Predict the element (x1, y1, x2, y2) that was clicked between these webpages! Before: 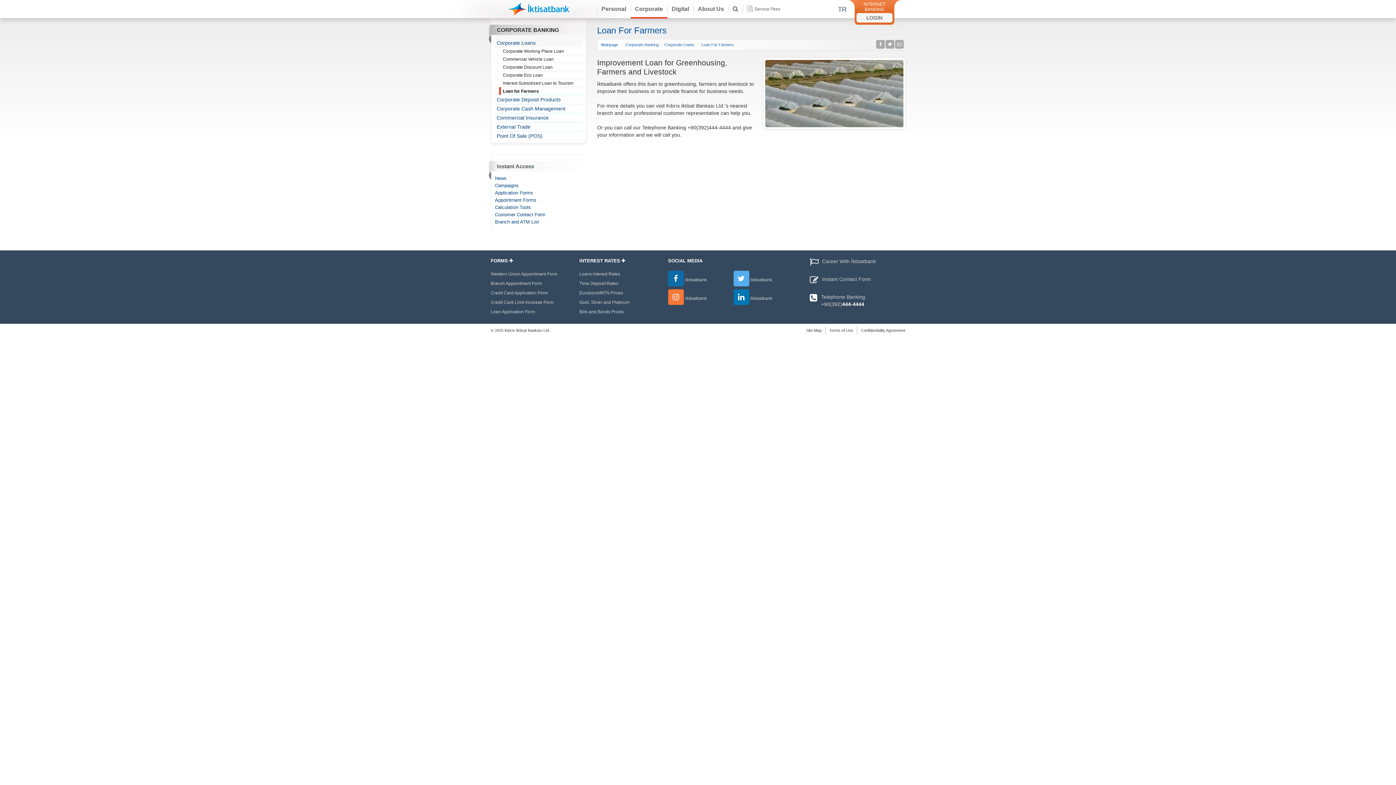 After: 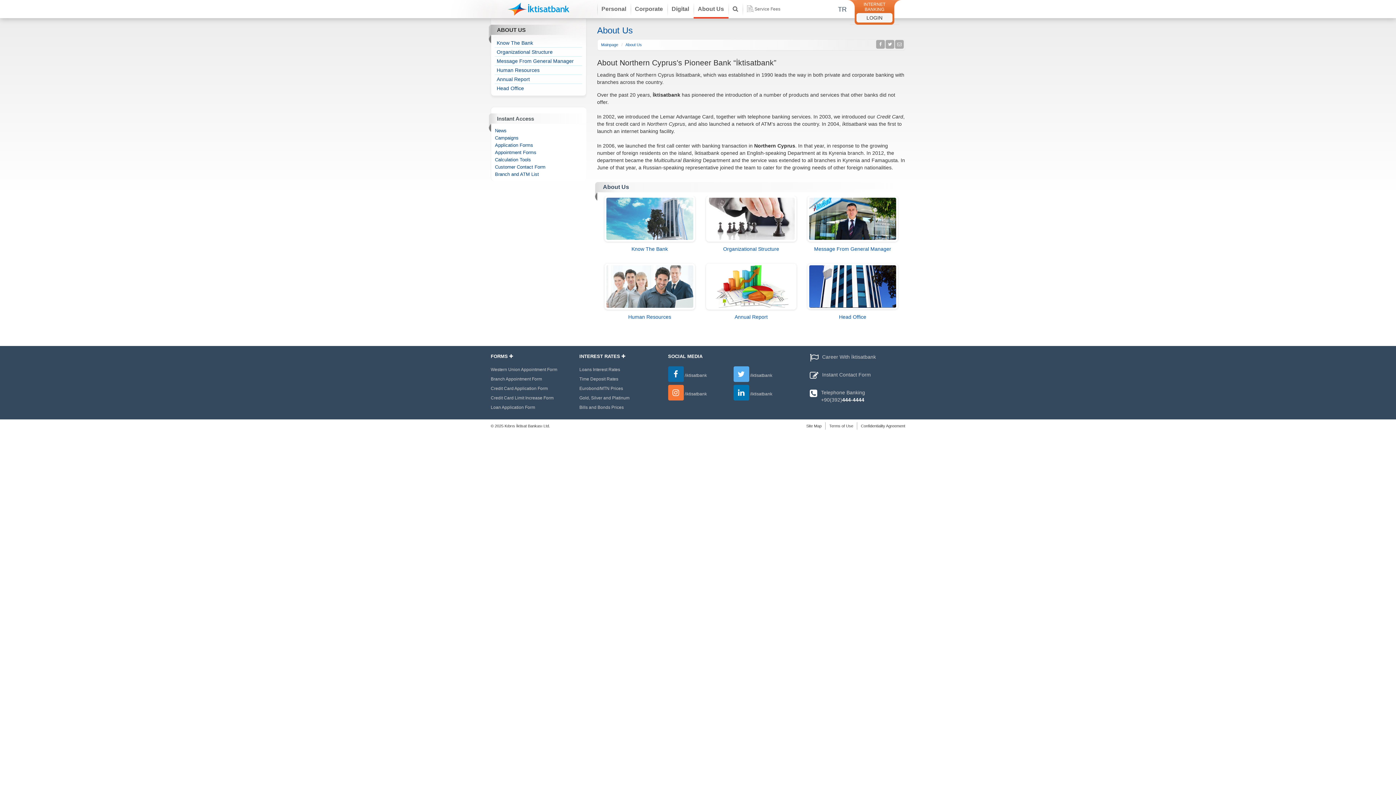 Action: bbox: (693, 0, 728, 18) label: About Us